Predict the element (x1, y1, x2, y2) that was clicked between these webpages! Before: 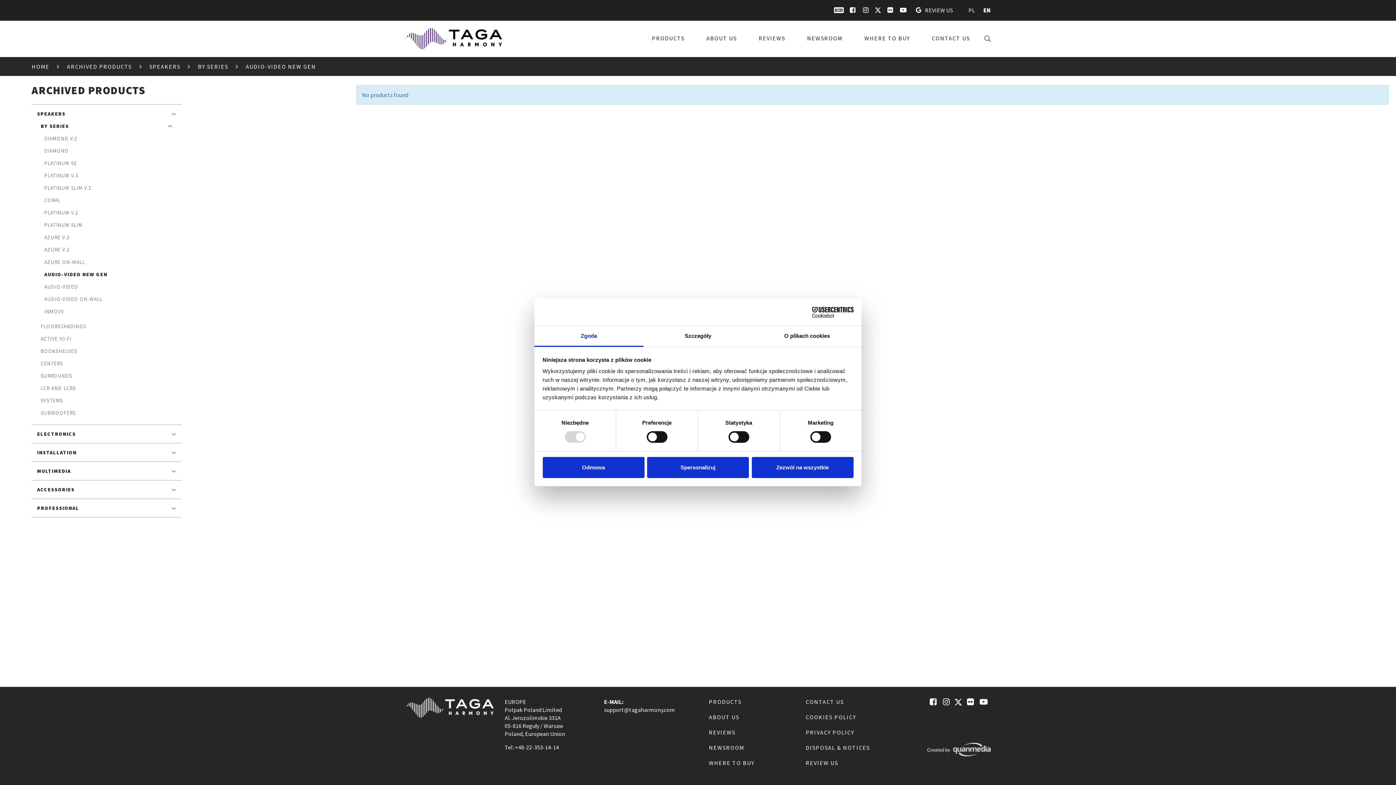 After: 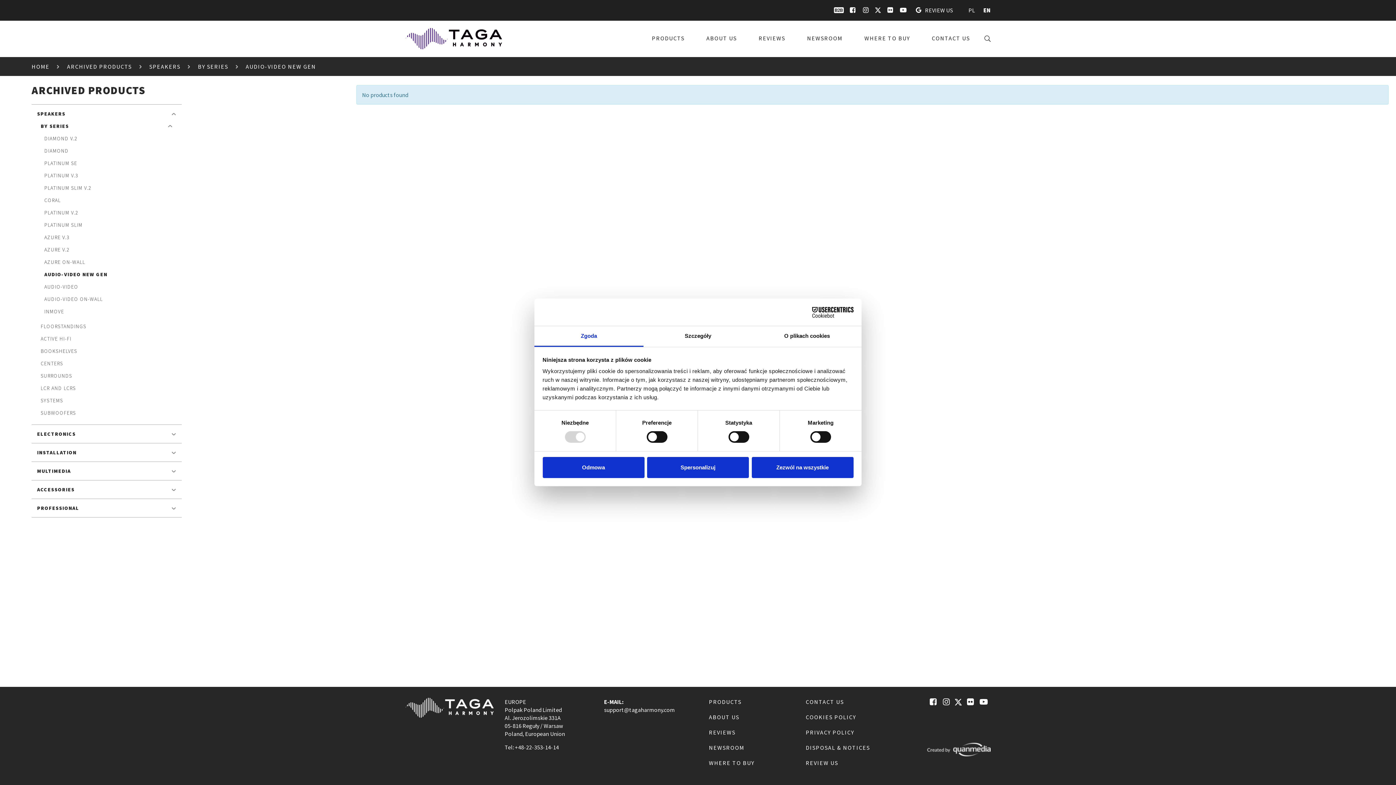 Action: bbox: (834, 7, 843, 13)